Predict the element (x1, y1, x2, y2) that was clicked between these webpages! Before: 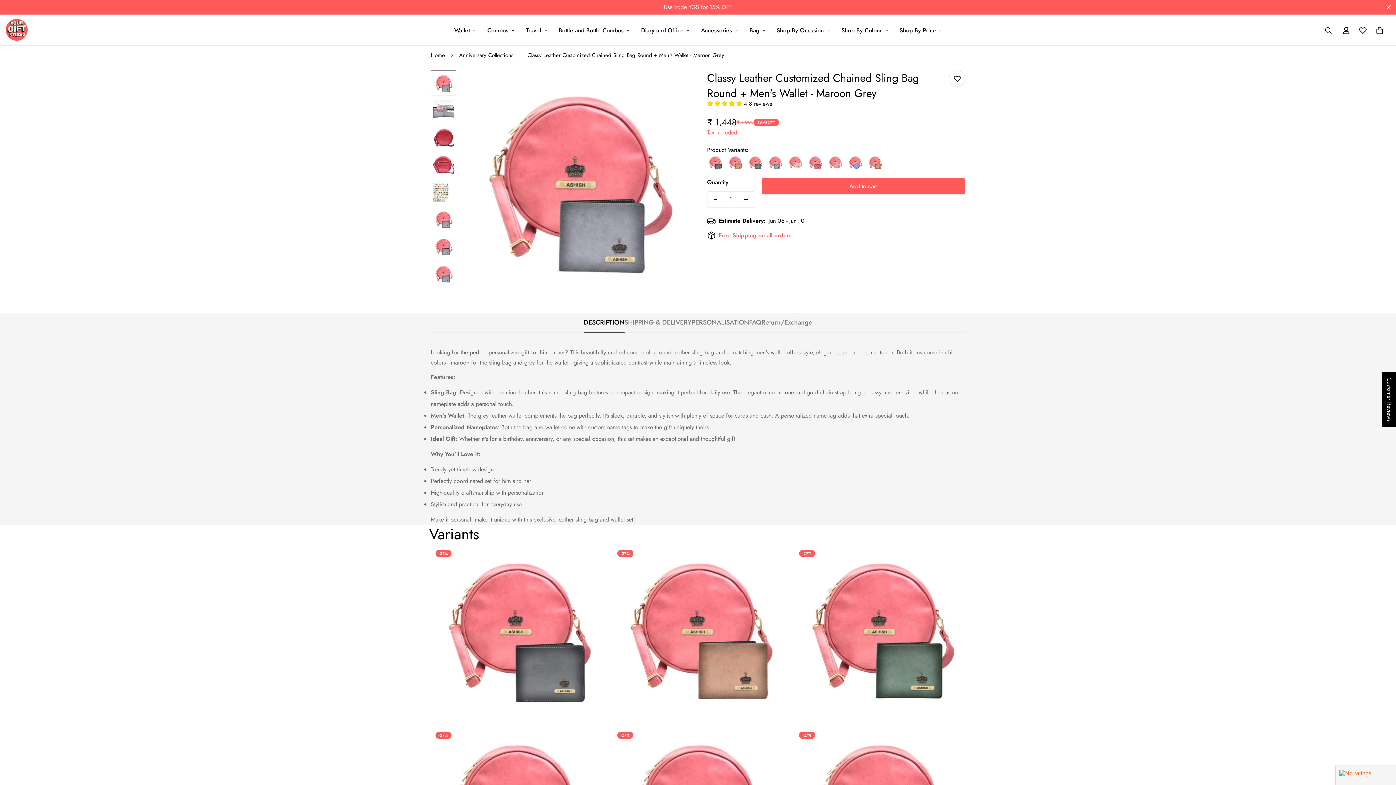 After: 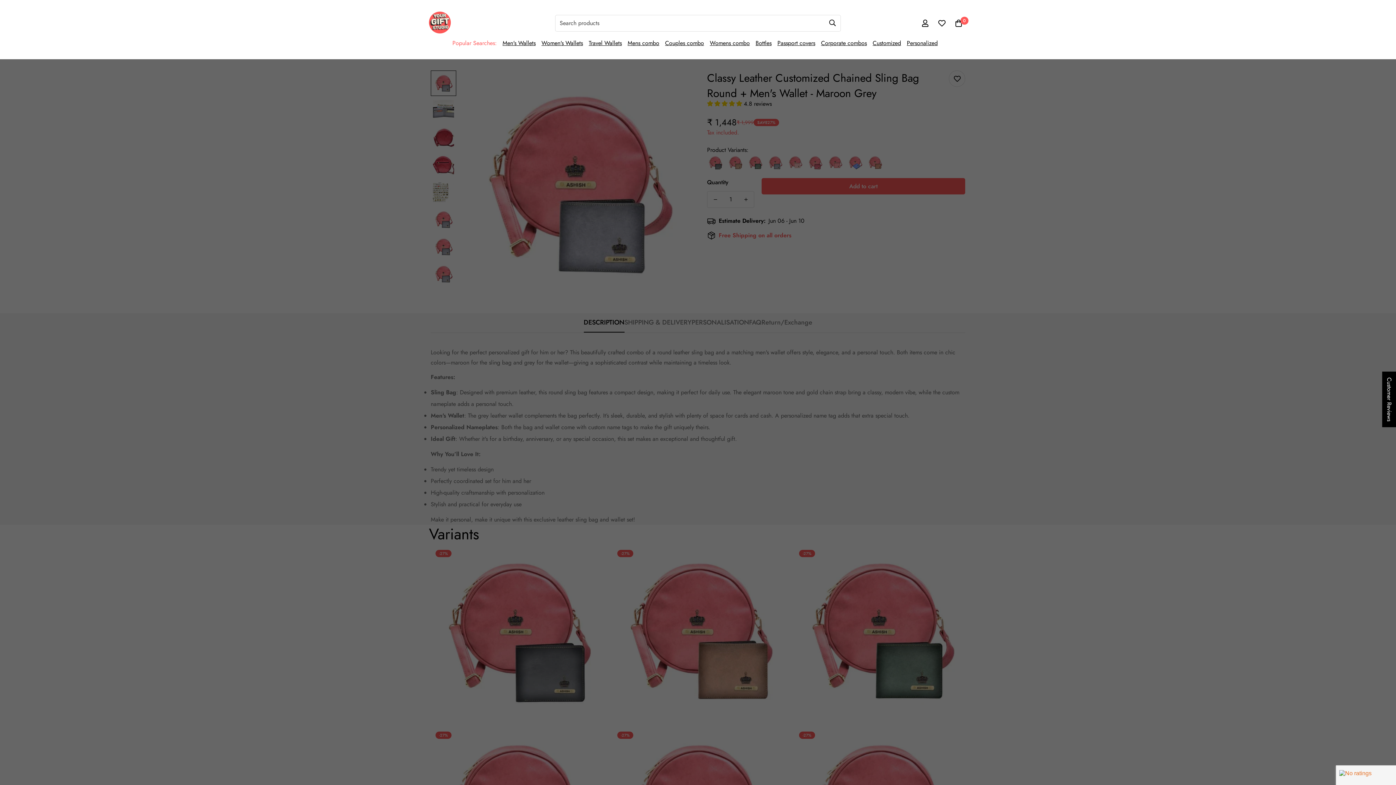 Action: label: Search bbox: (1319, 22, 1338, 38)